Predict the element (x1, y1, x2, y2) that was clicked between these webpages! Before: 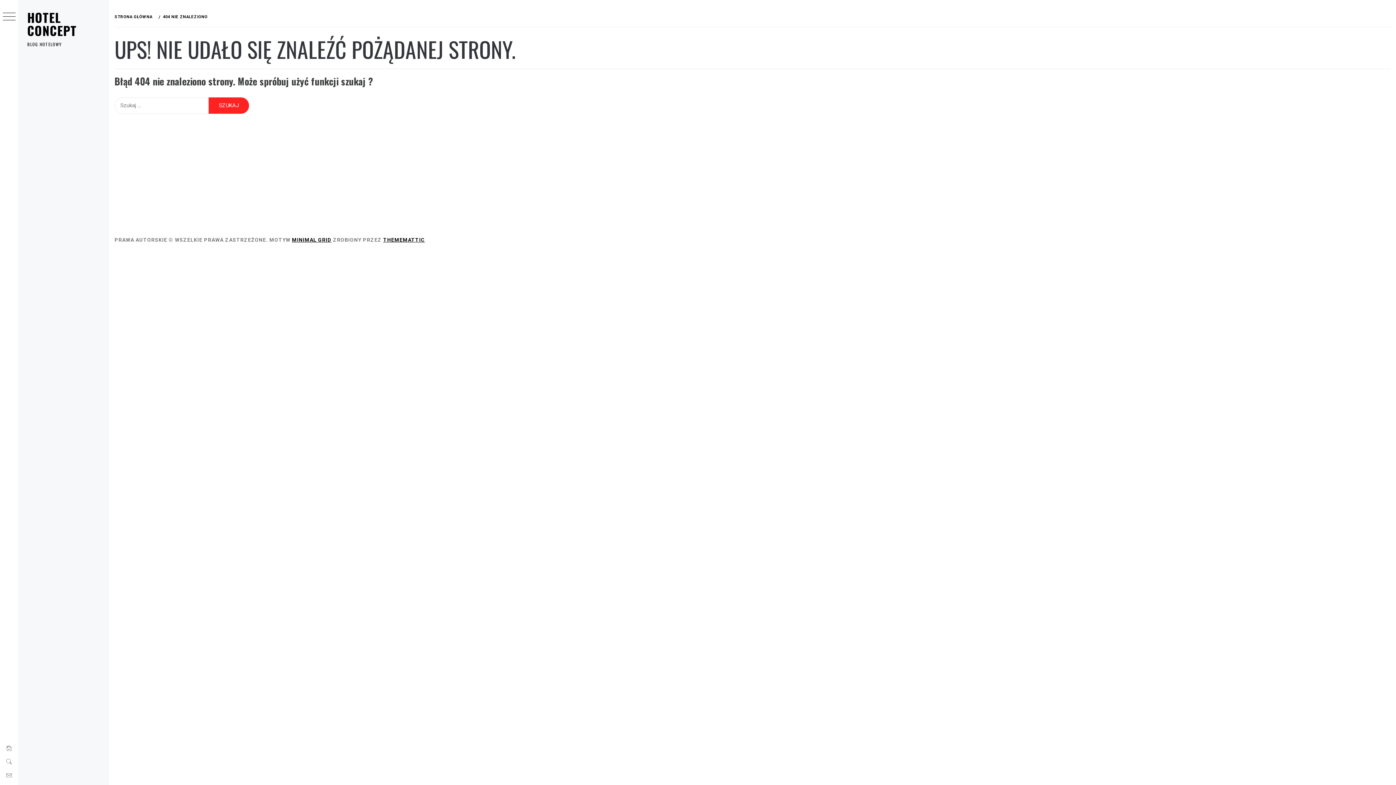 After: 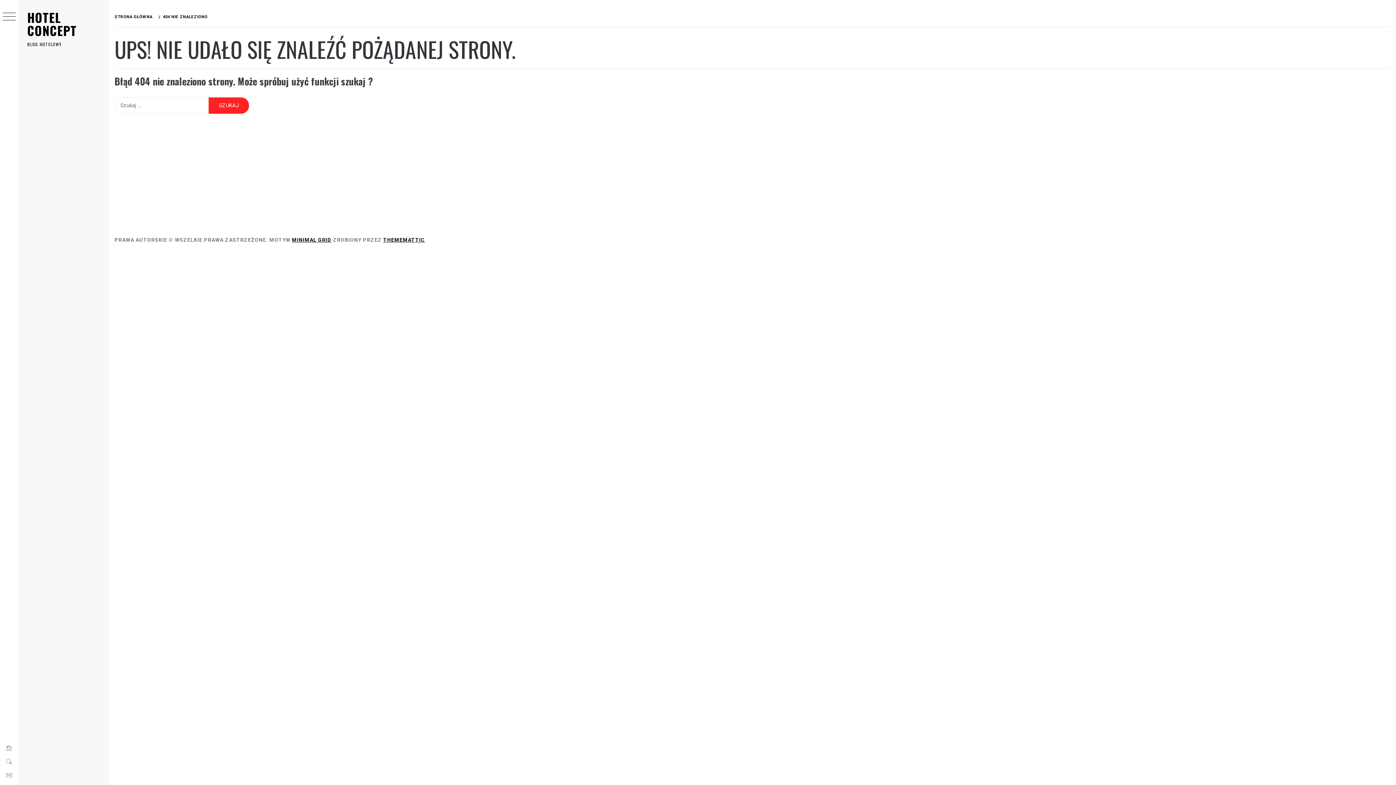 Action: label: MINIMAL GRID bbox: (292, 237, 331, 242)